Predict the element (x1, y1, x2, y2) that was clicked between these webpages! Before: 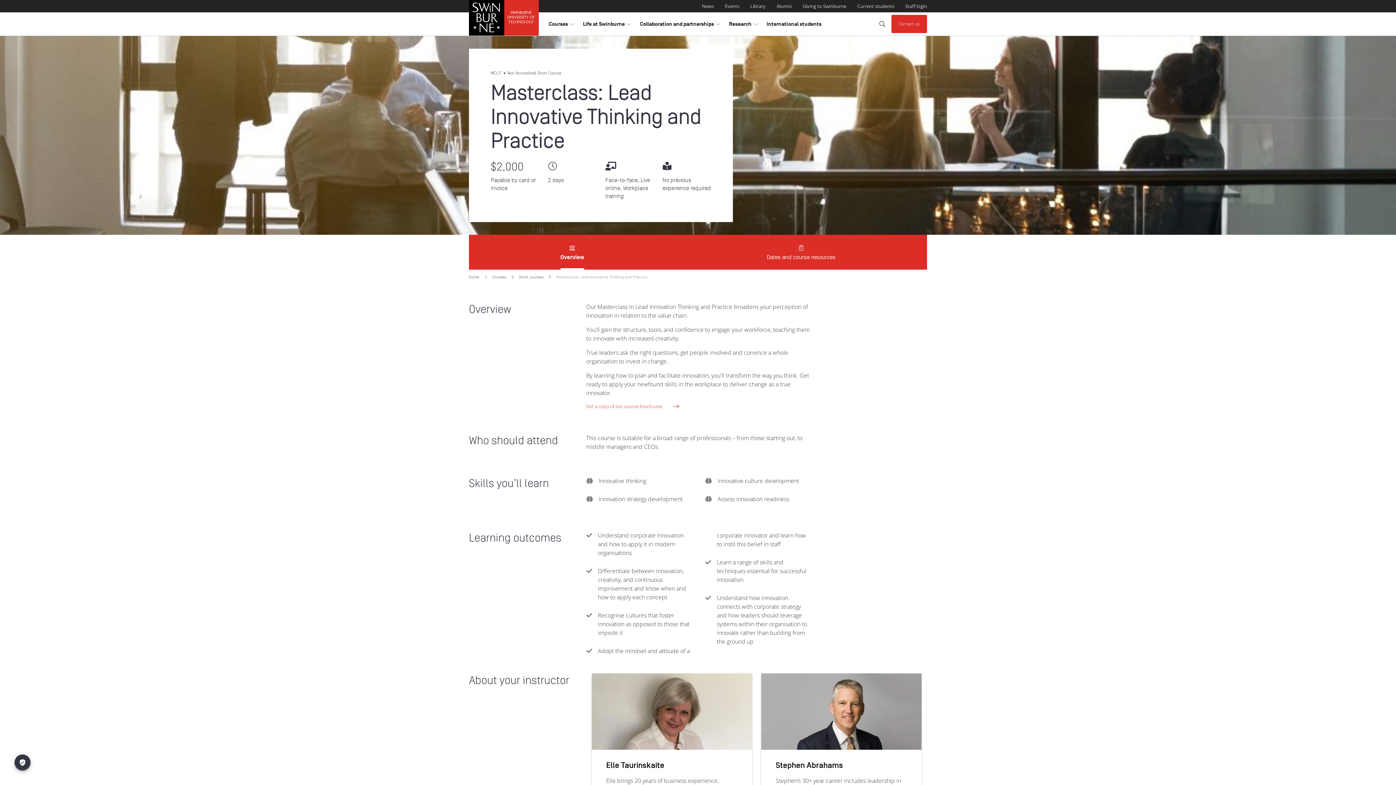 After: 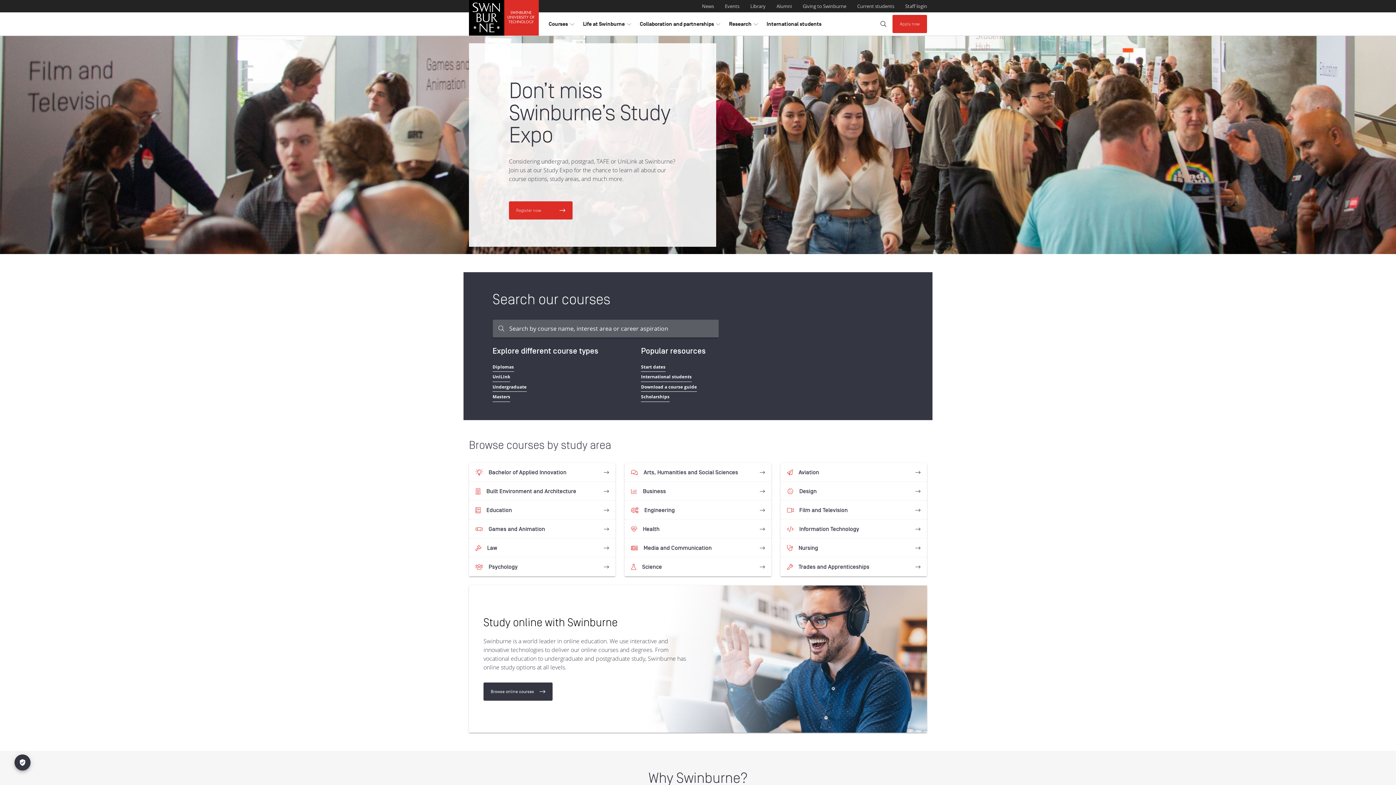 Action: bbox: (469, 0, 538, 35)